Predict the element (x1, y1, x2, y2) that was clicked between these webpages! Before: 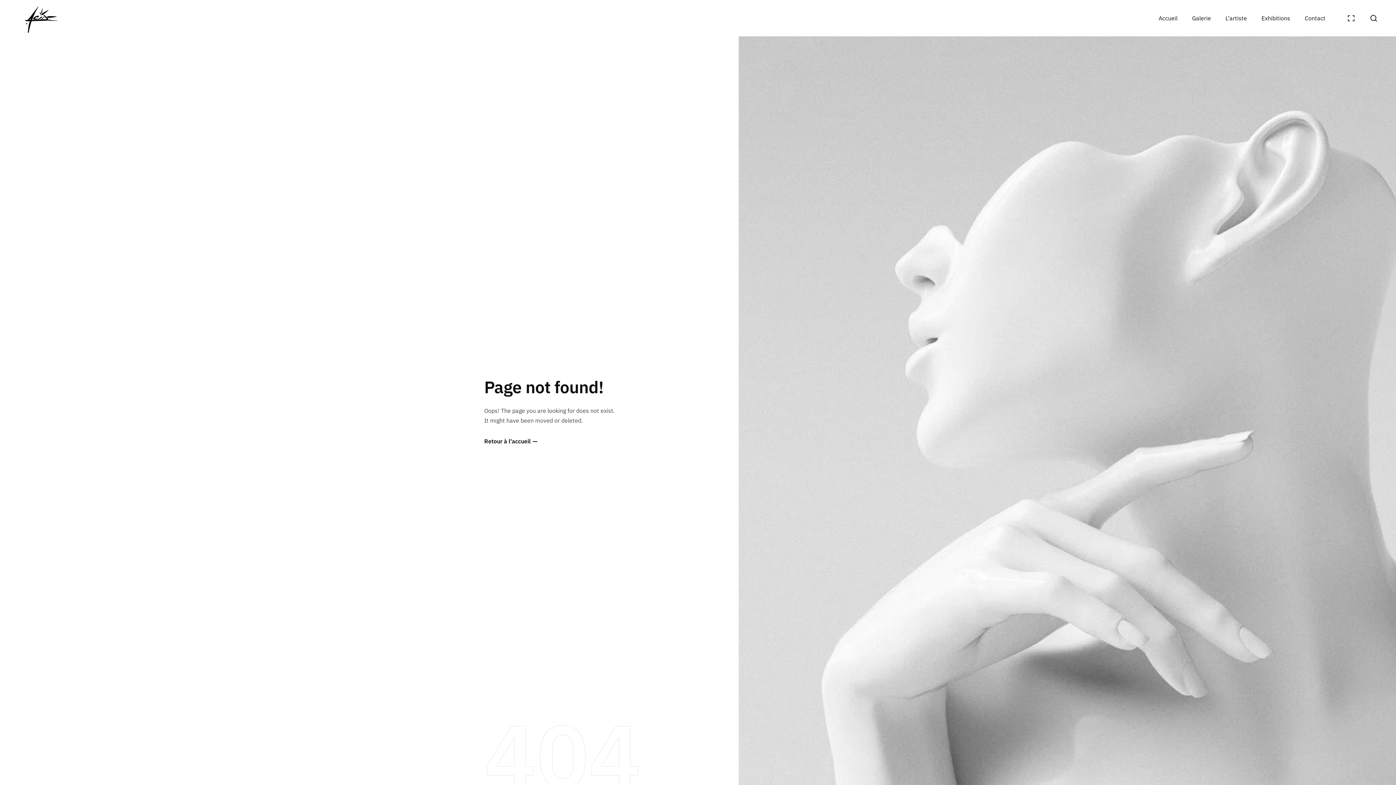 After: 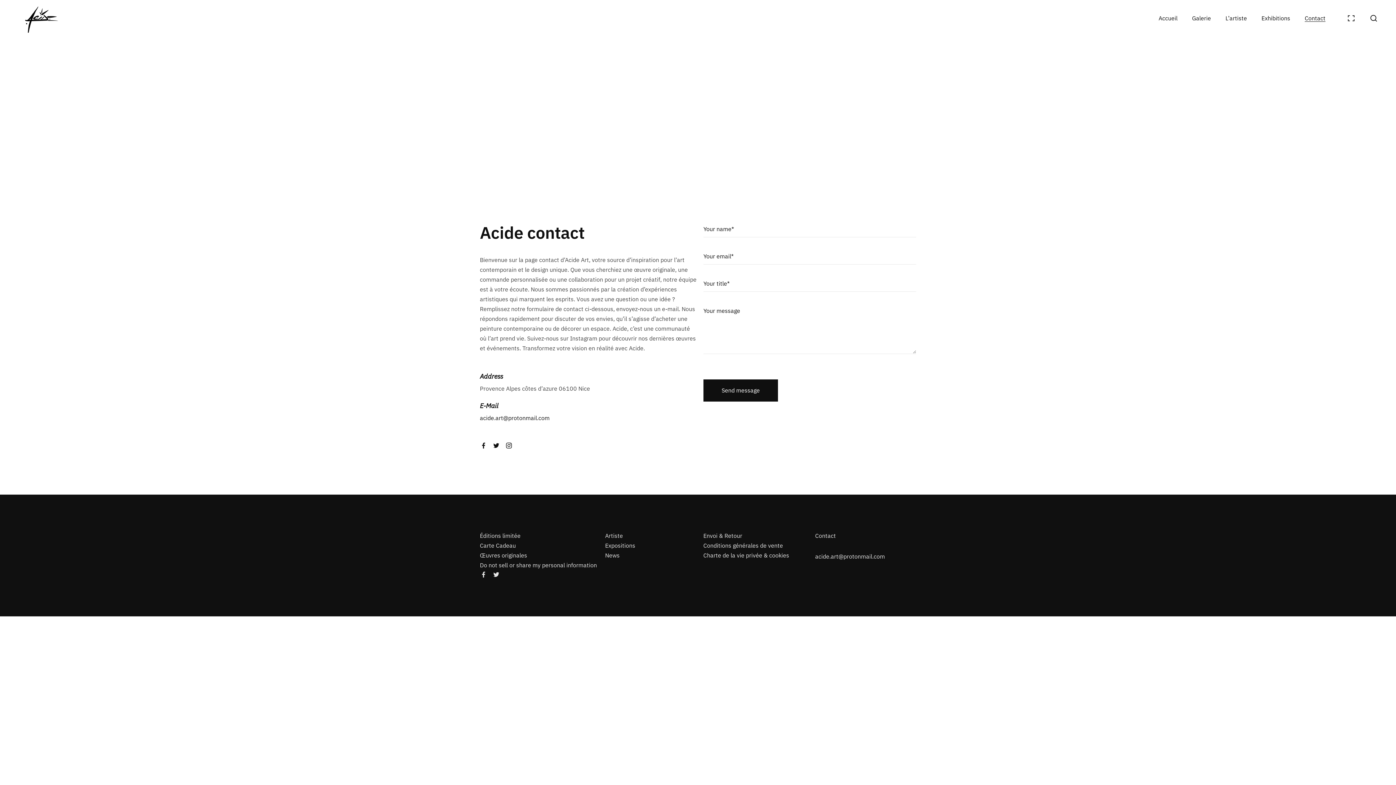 Action: bbox: (1305, 13, 1325, 23) label: Contact